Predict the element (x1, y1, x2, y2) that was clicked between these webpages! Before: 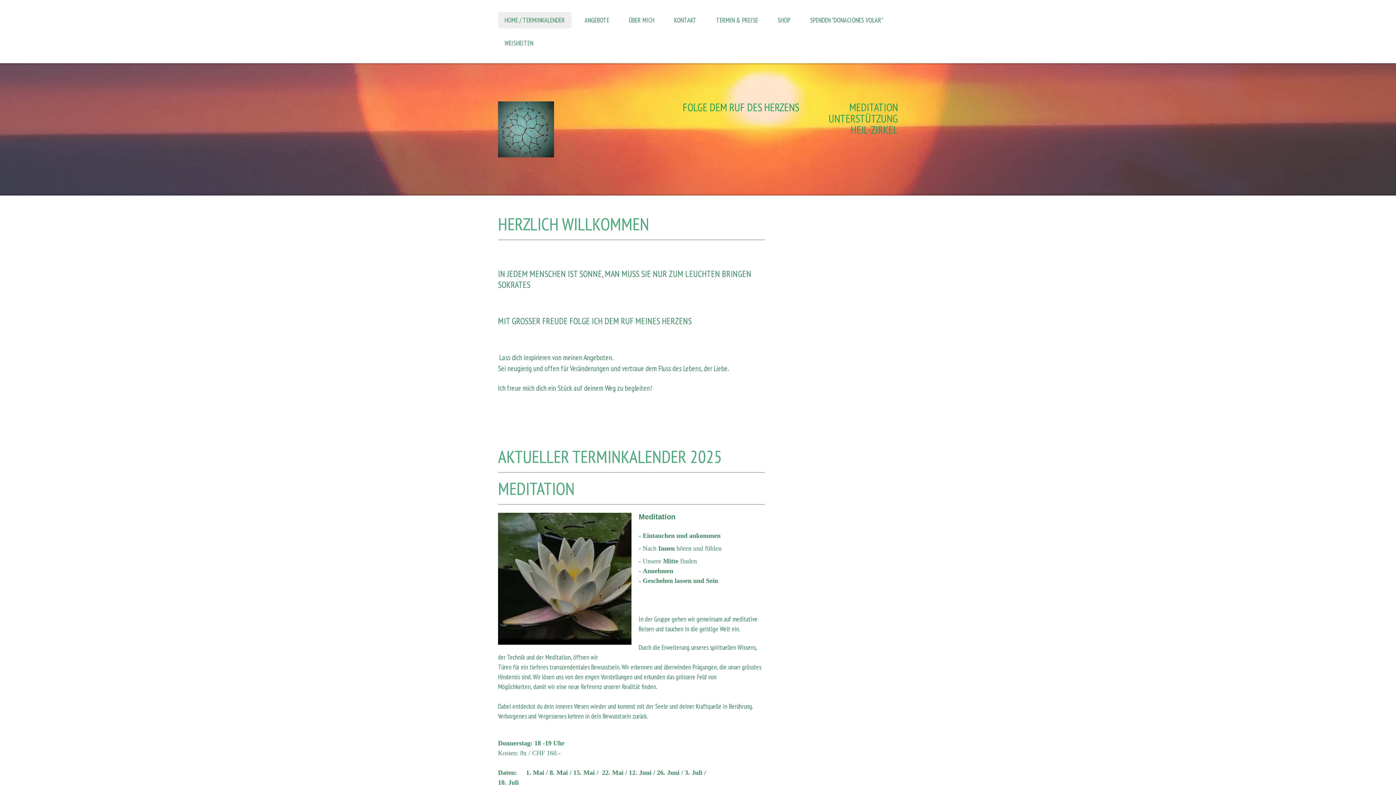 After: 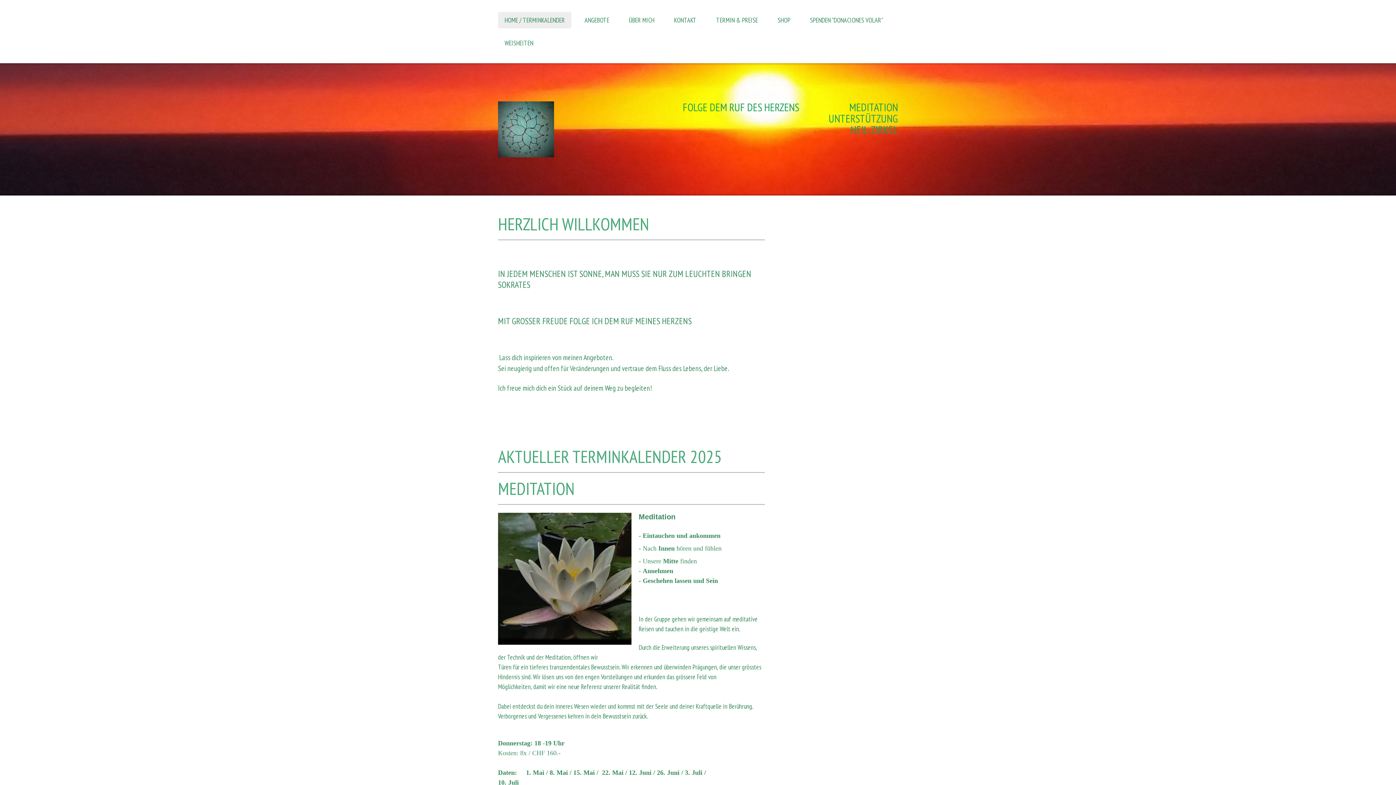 Action: label: HOME / TERMINKALENDER bbox: (498, 12, 571, 28)